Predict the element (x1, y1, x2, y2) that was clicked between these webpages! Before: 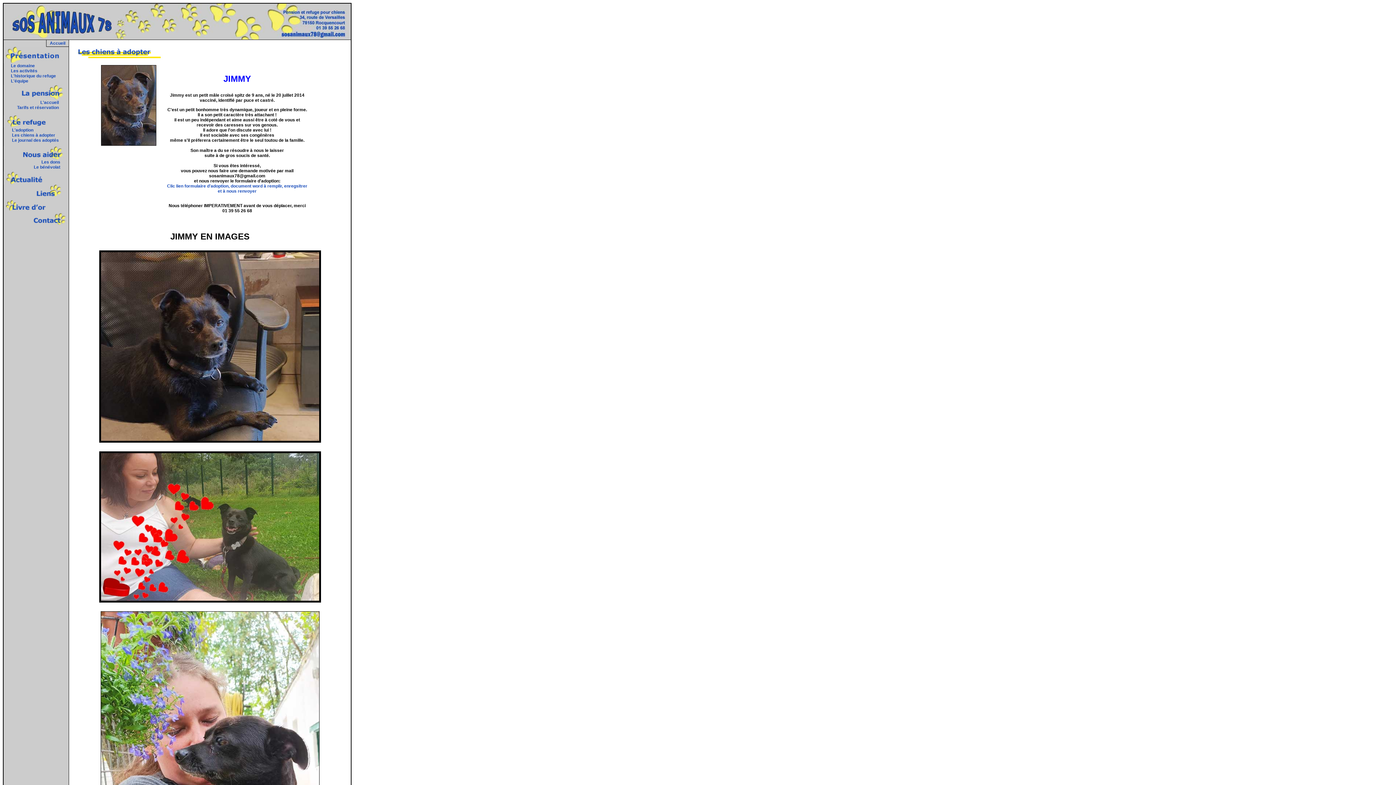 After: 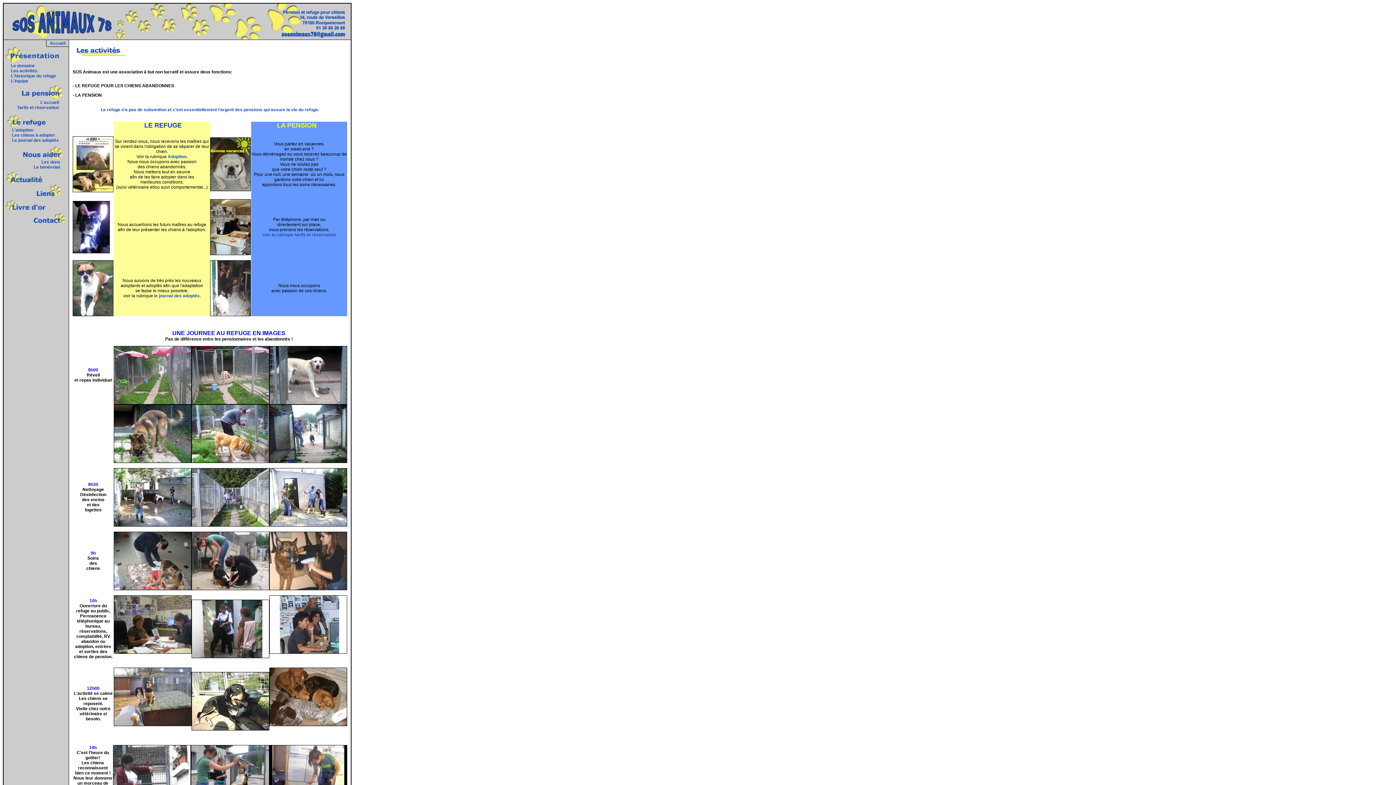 Action: label: Les activités bbox: (10, 68, 37, 73)